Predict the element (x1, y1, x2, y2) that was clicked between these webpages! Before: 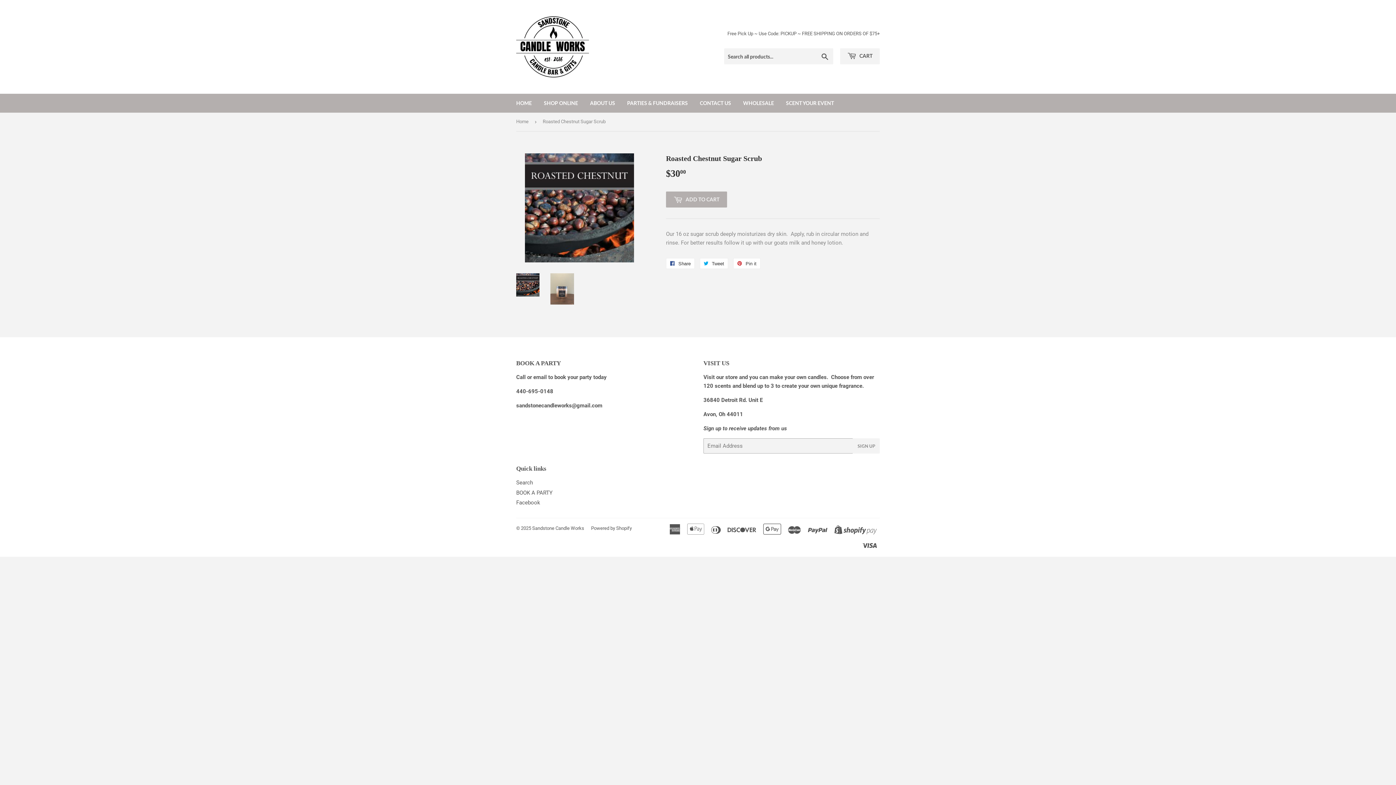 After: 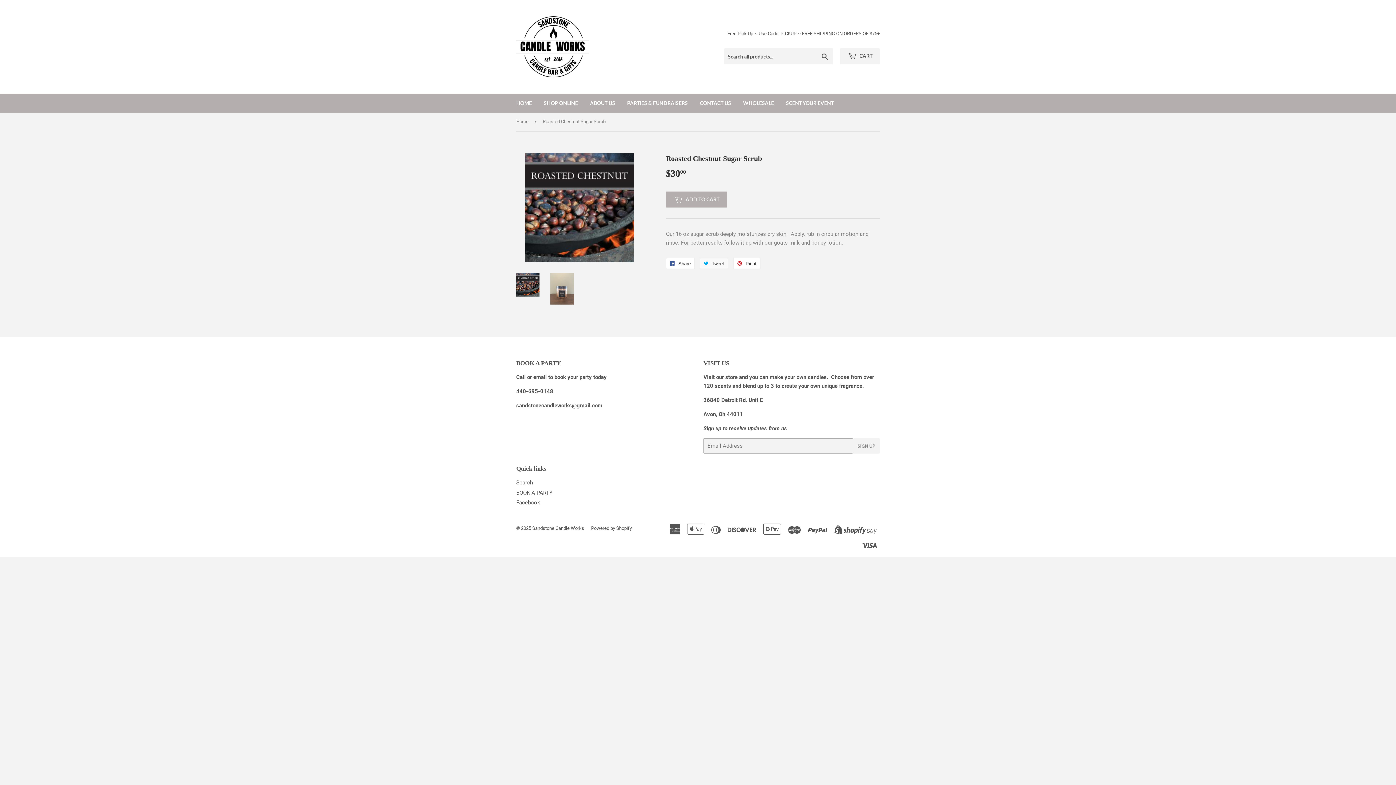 Action: bbox: (700, 258, 728, 269) label:  Tweet
Tweet on Twitter